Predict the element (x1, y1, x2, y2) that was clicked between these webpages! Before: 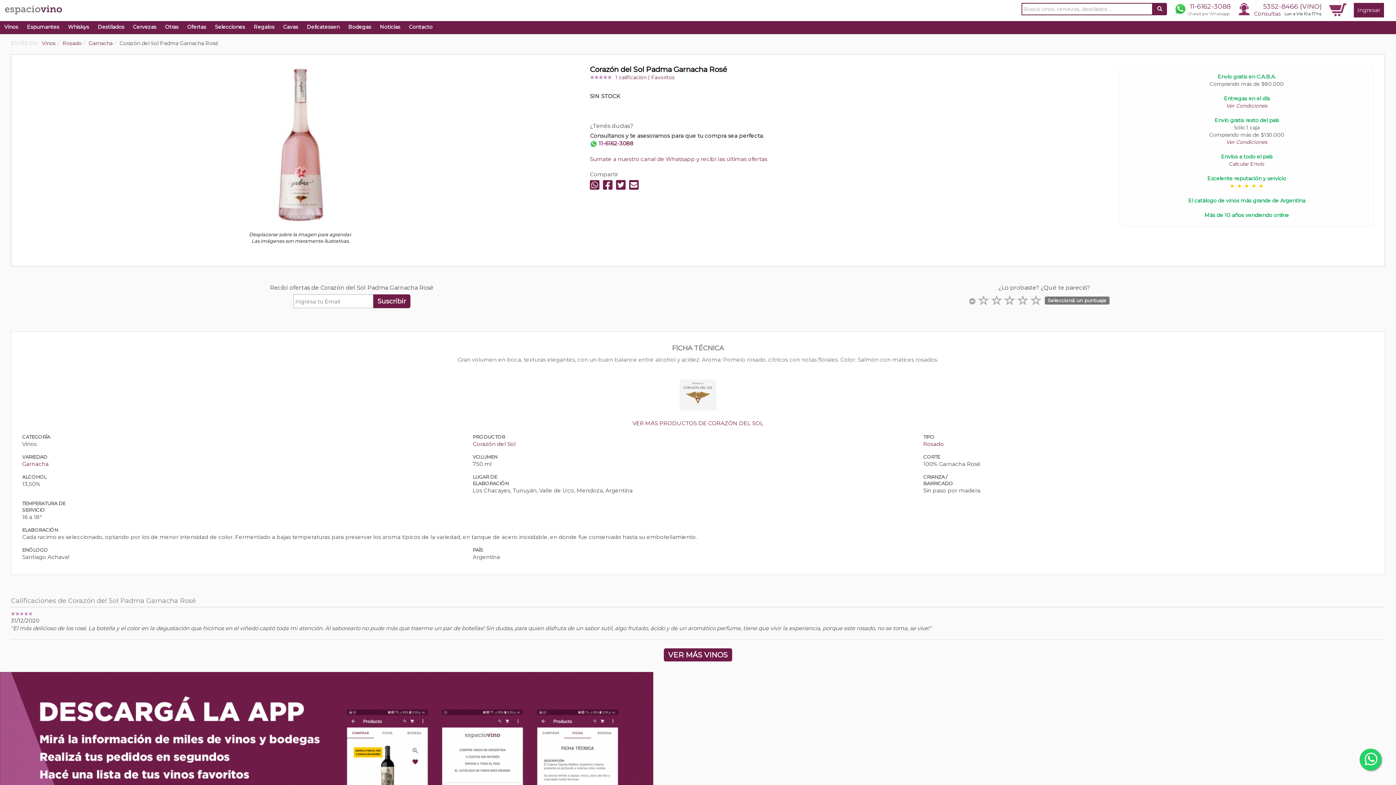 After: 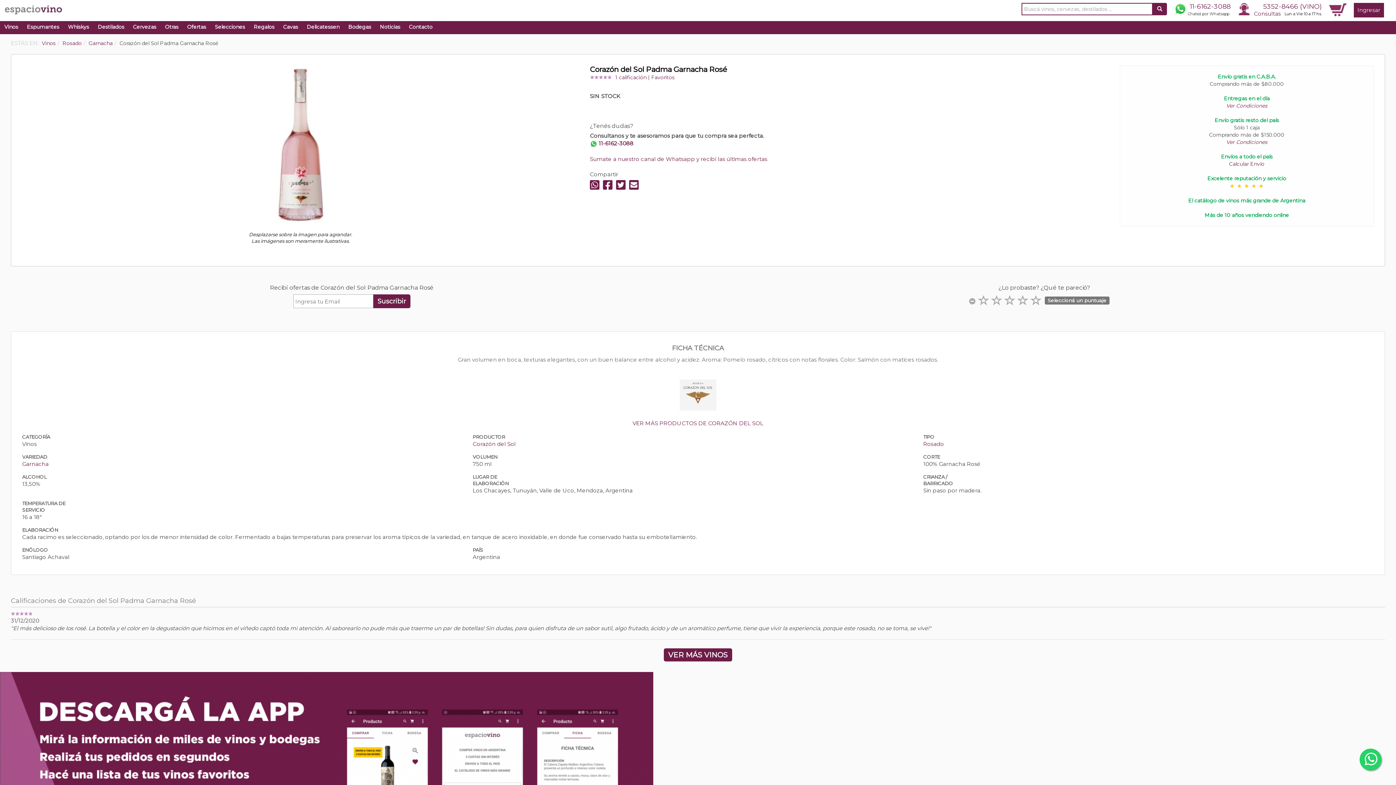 Action: bbox: (1174, 2, 1230, 16) label: 11-6162-3088
Chateá por Whatsapp